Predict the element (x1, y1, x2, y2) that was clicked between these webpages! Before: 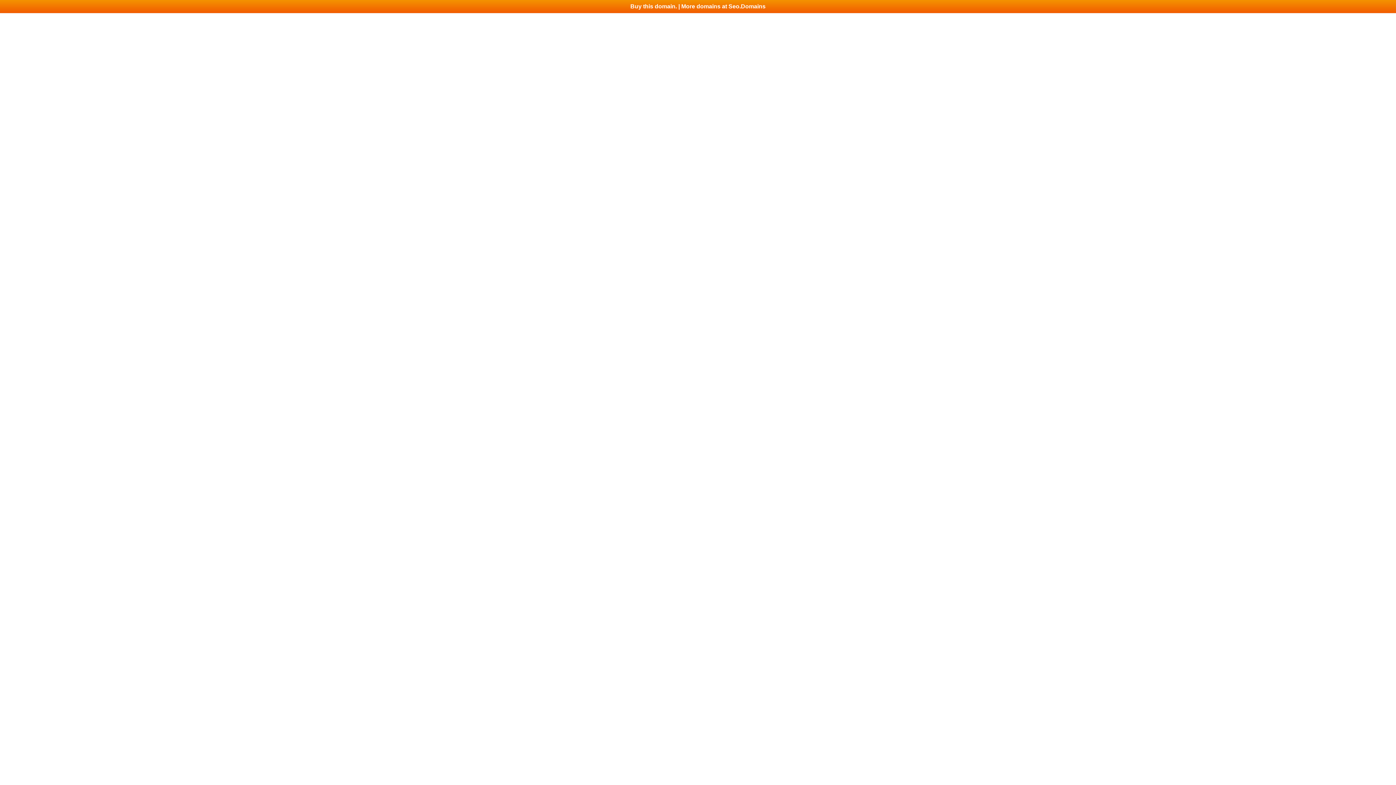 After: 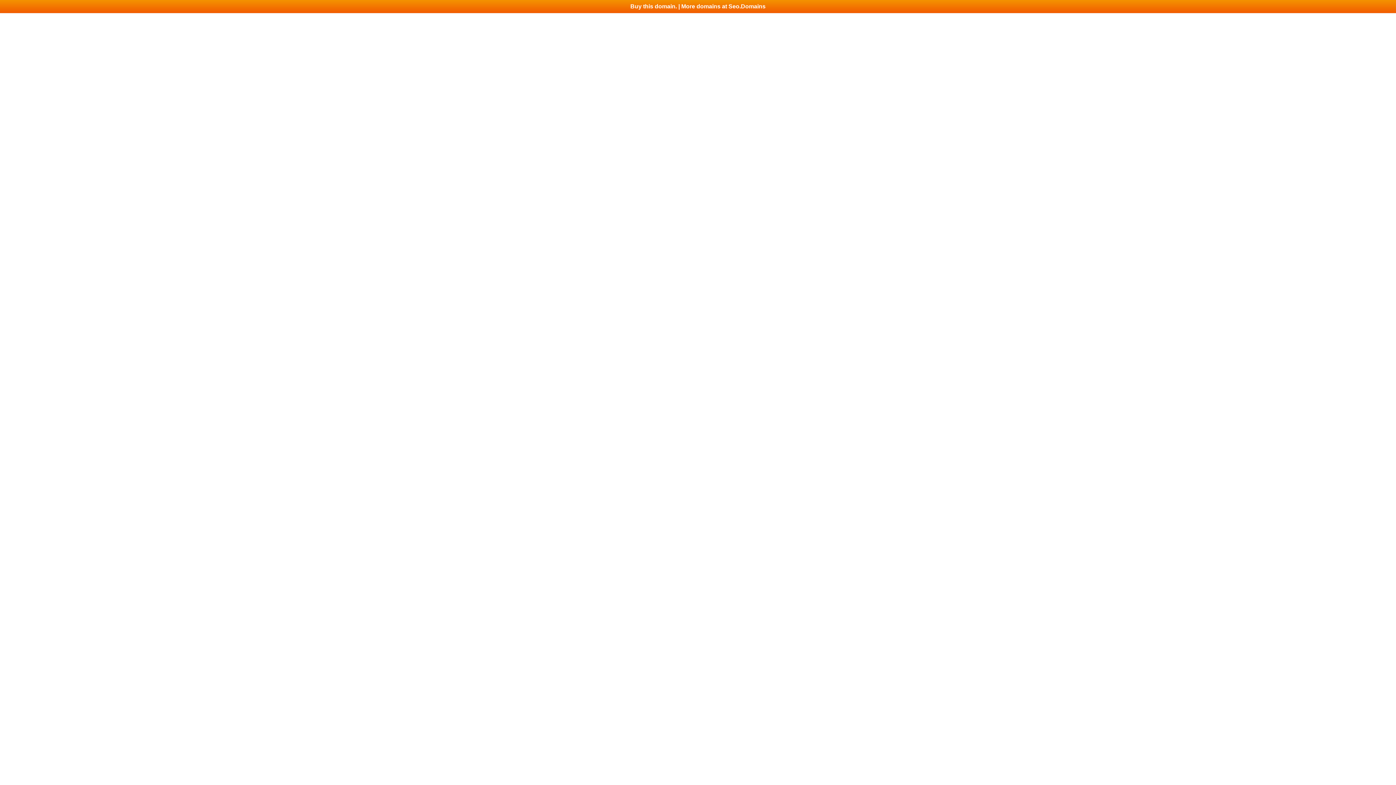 Action: bbox: (0, 0, 1396, 13) label: Buy this domain. | More domains at Seo.Domains